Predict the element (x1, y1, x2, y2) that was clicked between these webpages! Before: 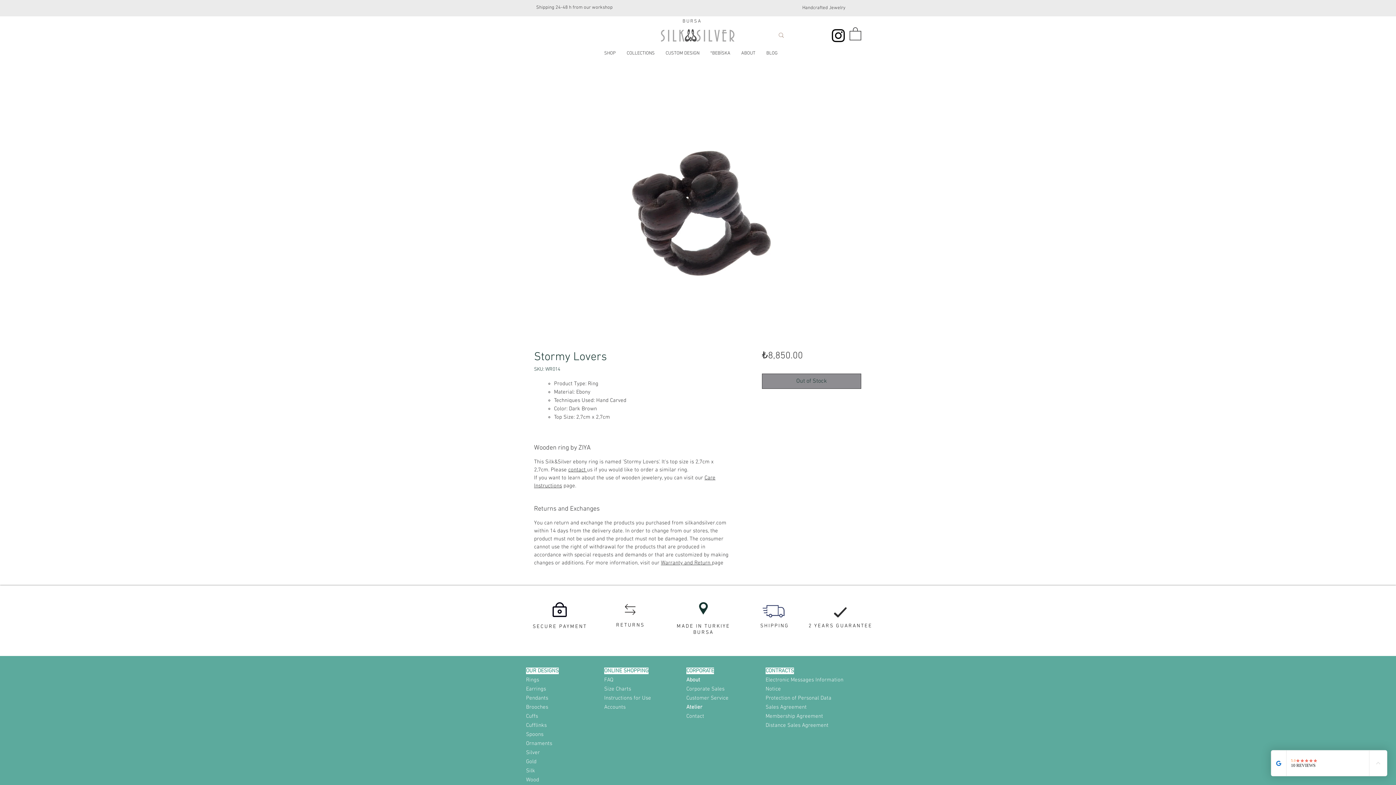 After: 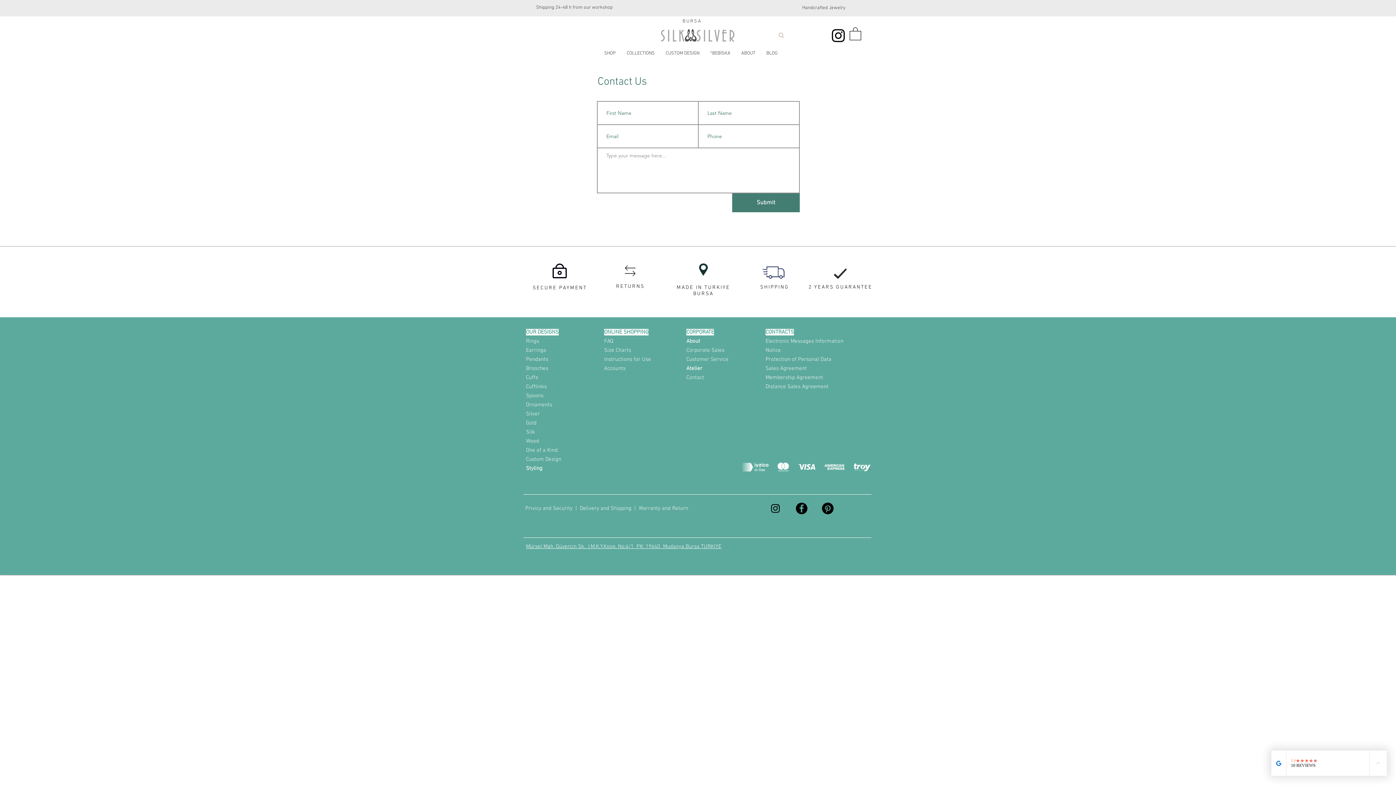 Action: label: Contact bbox: (686, 713, 704, 720)